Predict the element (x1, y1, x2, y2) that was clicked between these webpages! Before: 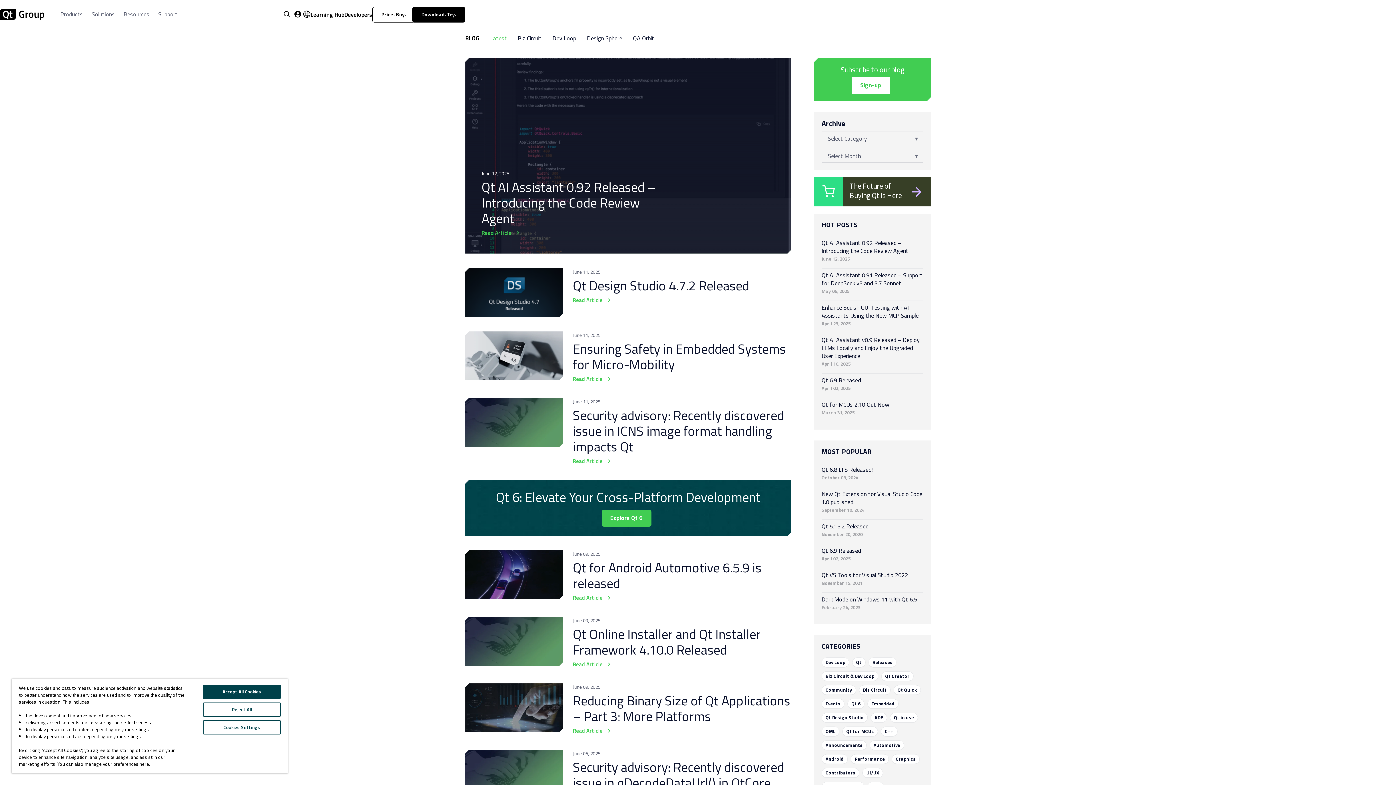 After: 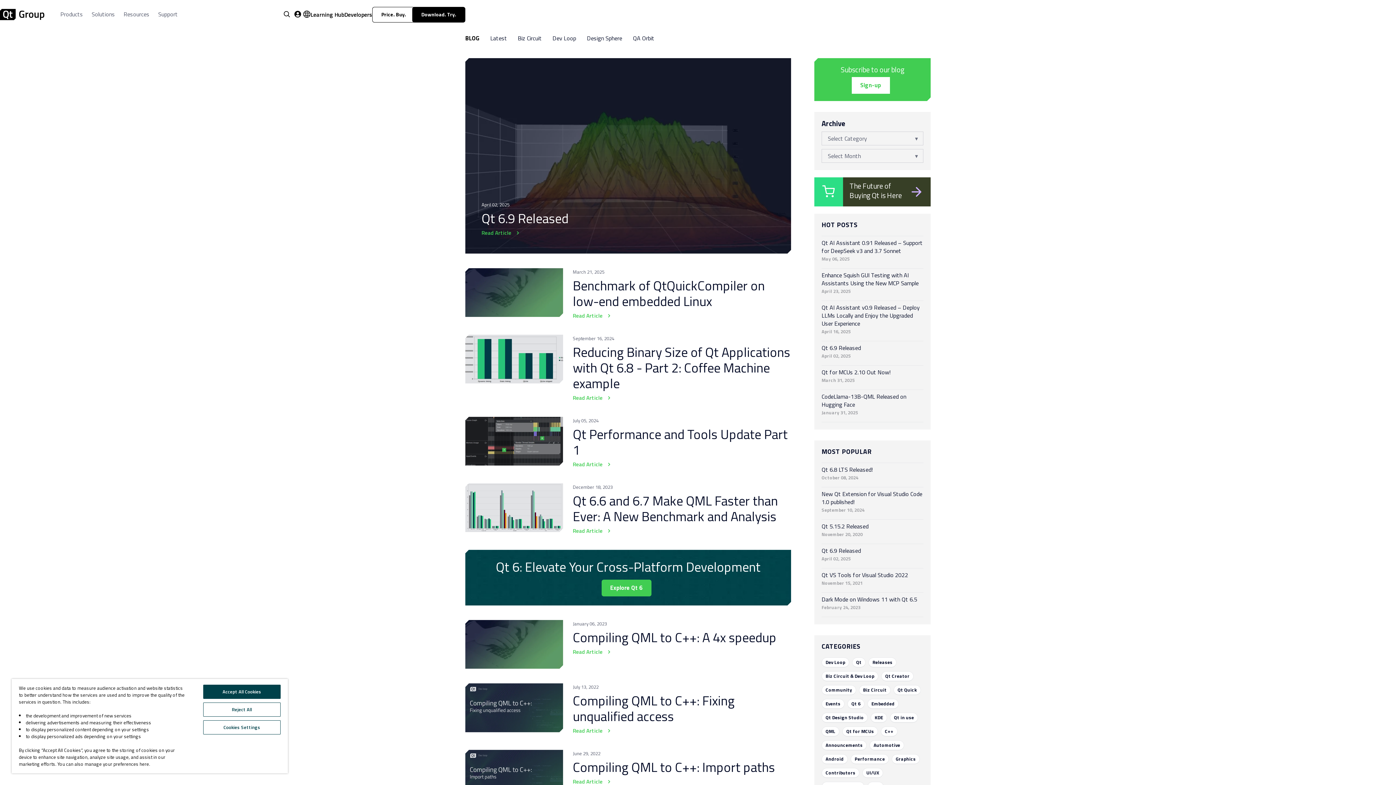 Action: label: Performance bbox: (850, 754, 889, 764)